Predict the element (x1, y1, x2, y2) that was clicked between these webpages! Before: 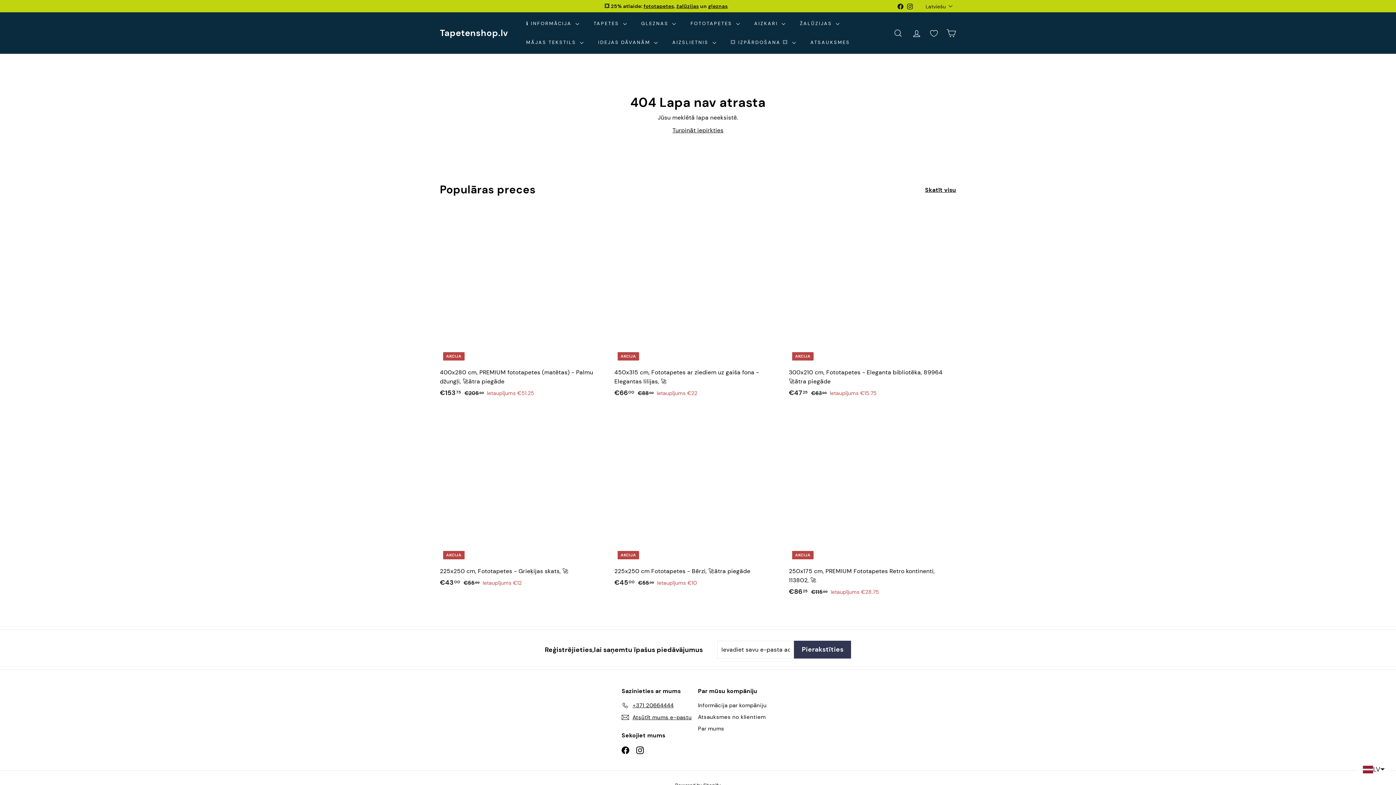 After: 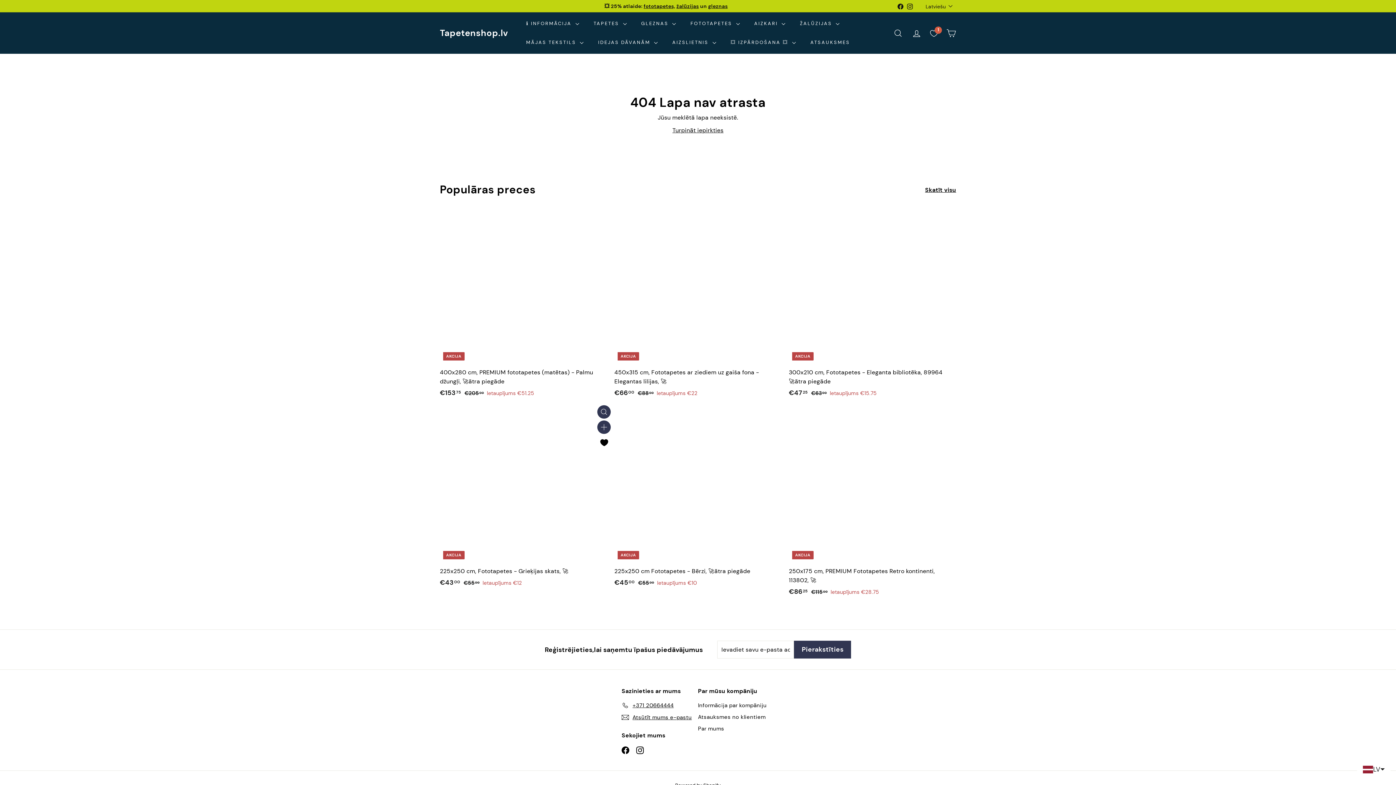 Action: label: Pievienot favorītiem bbox: (597, 437, 610, 451)